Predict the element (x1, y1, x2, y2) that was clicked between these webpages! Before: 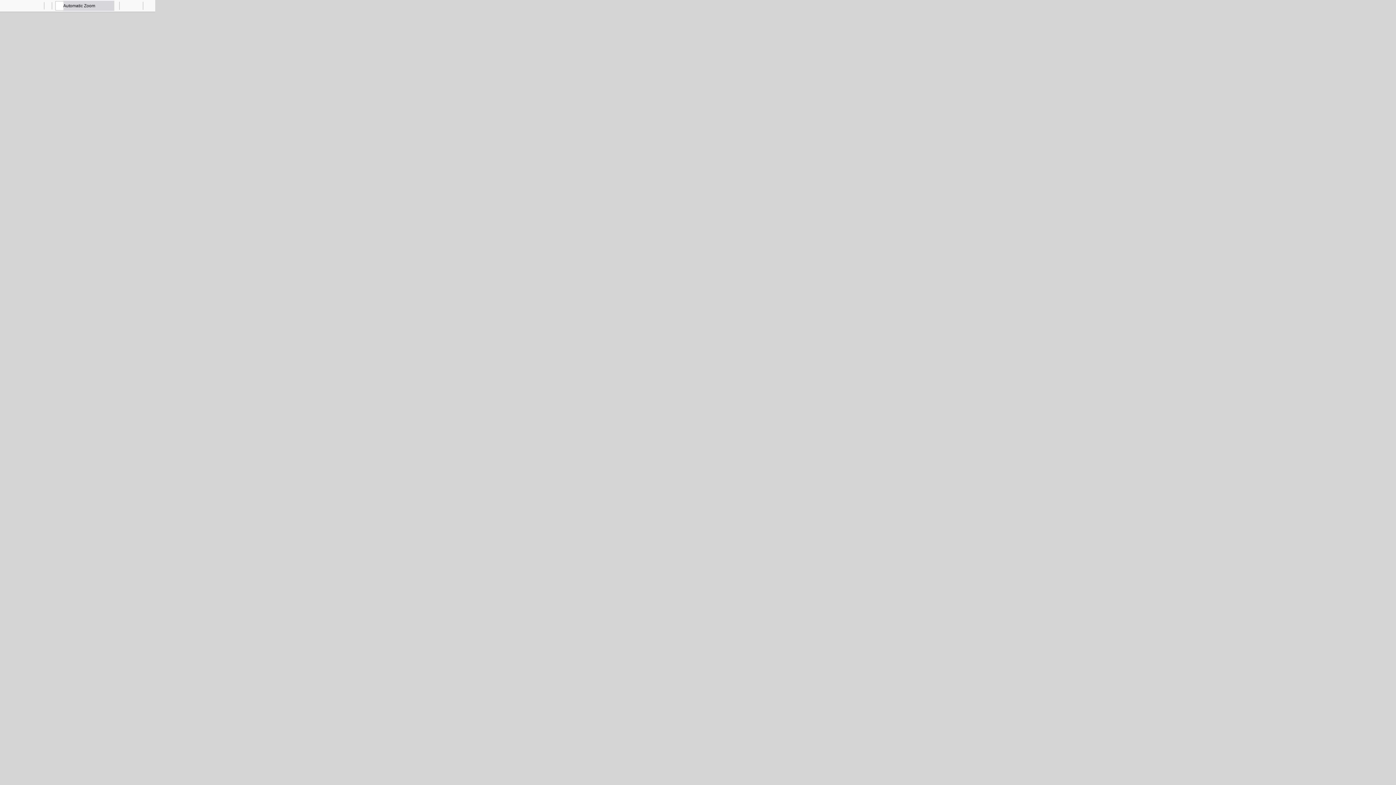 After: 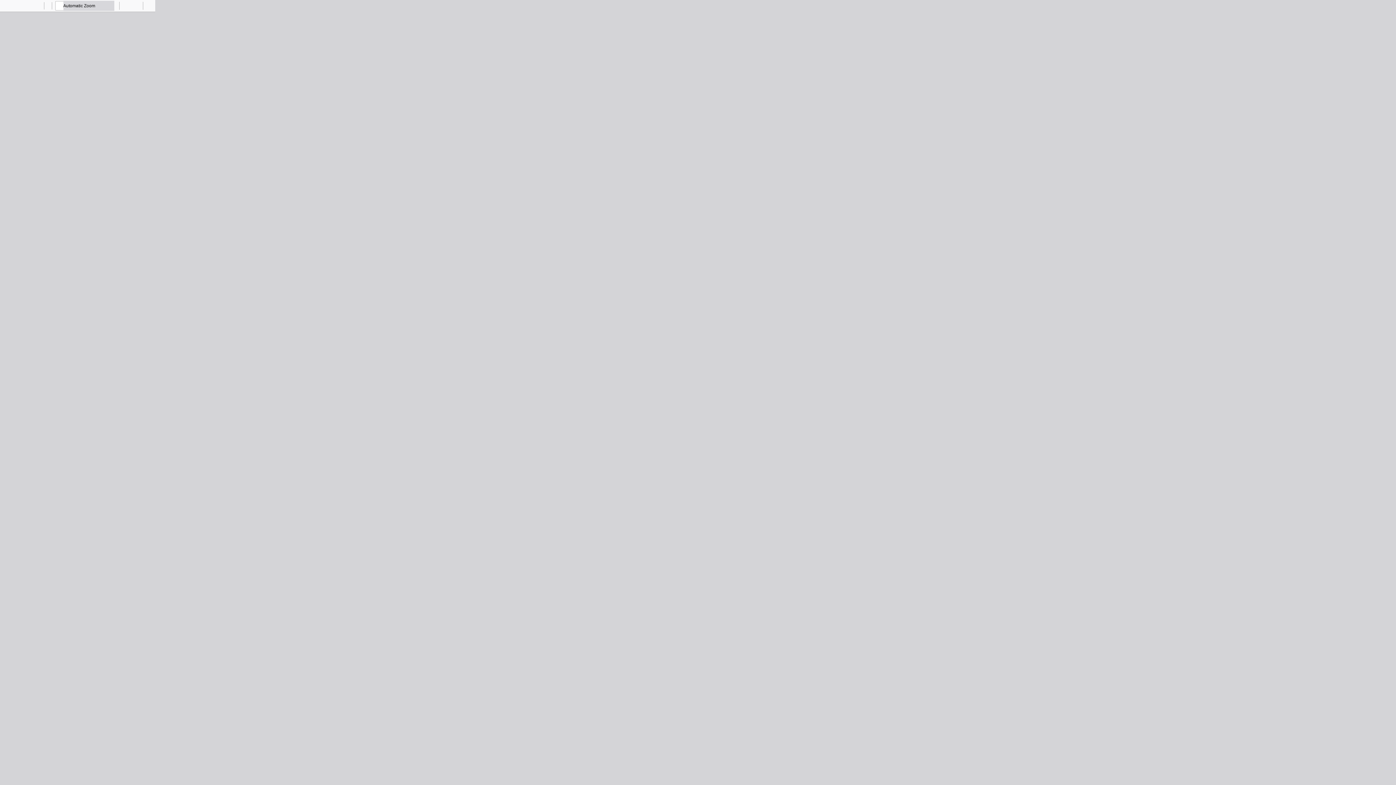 Action: bbox: (131, 0, 141, 10) label: Save